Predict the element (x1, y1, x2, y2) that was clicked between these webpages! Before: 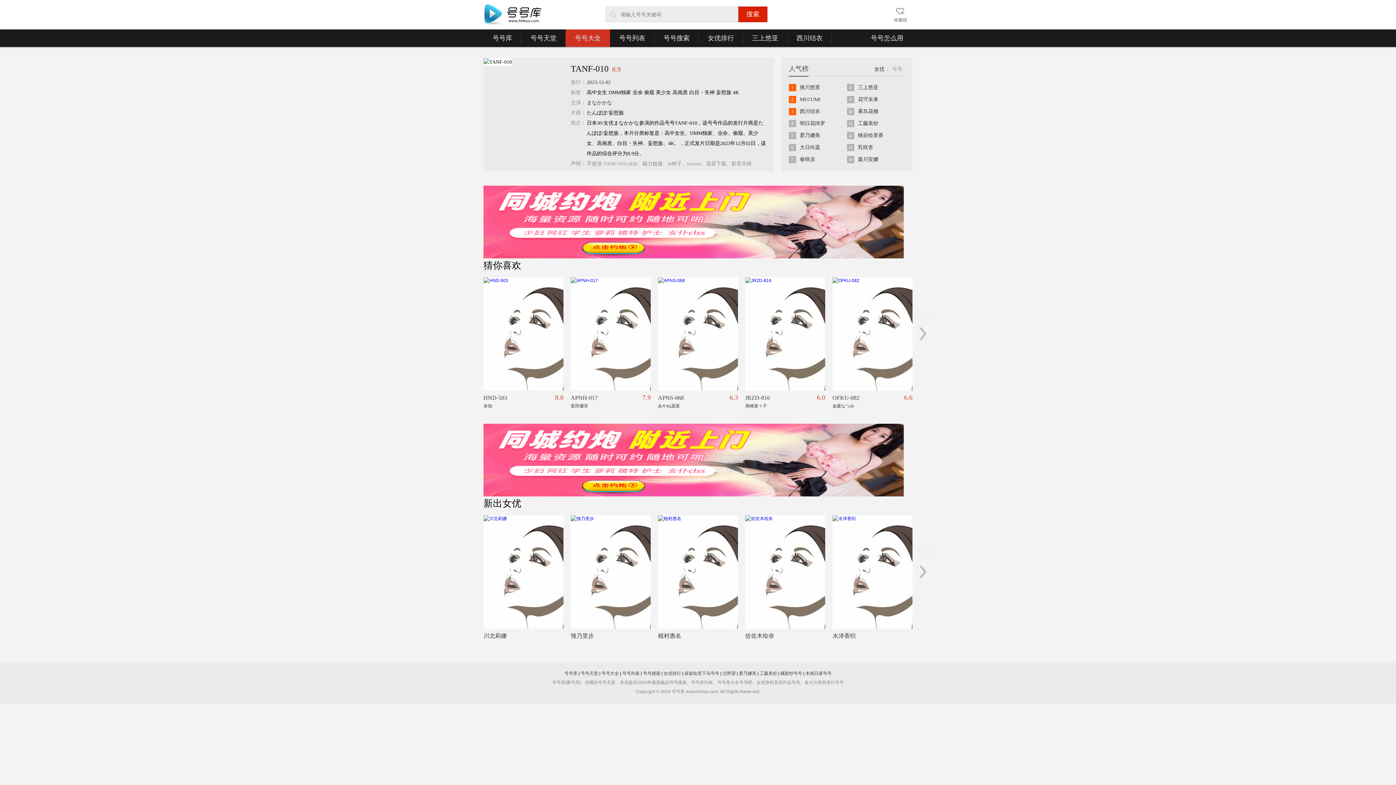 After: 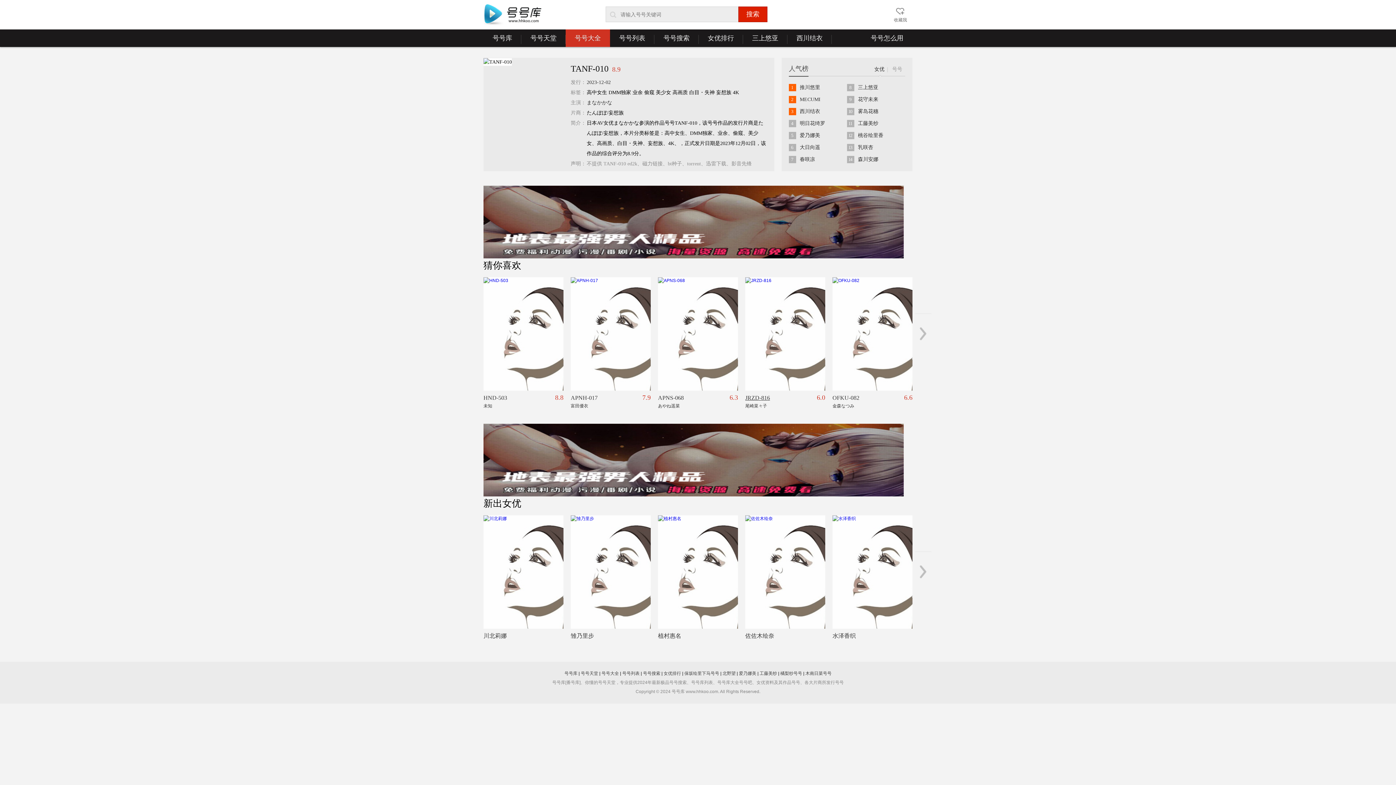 Action: bbox: (745, 393, 825, 402) label: JRZD-816